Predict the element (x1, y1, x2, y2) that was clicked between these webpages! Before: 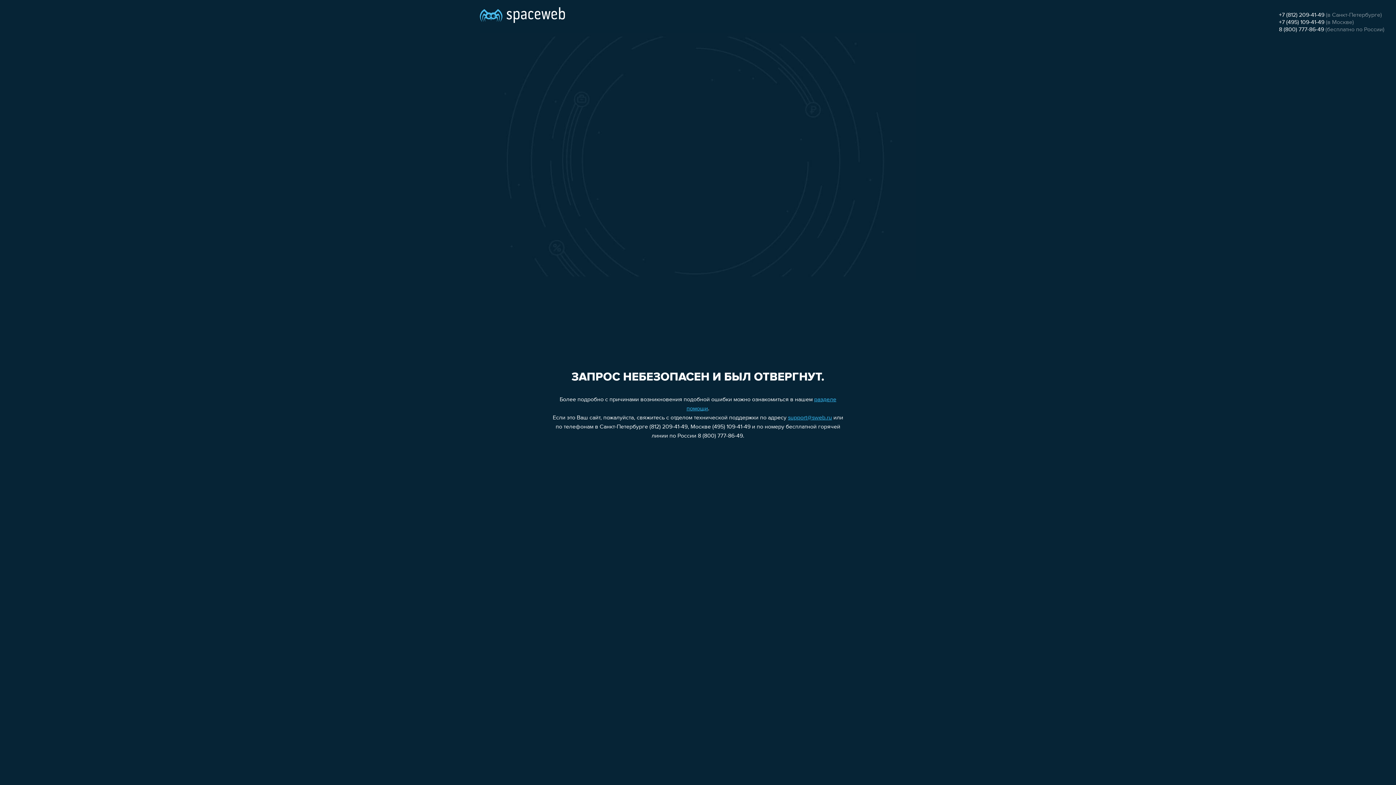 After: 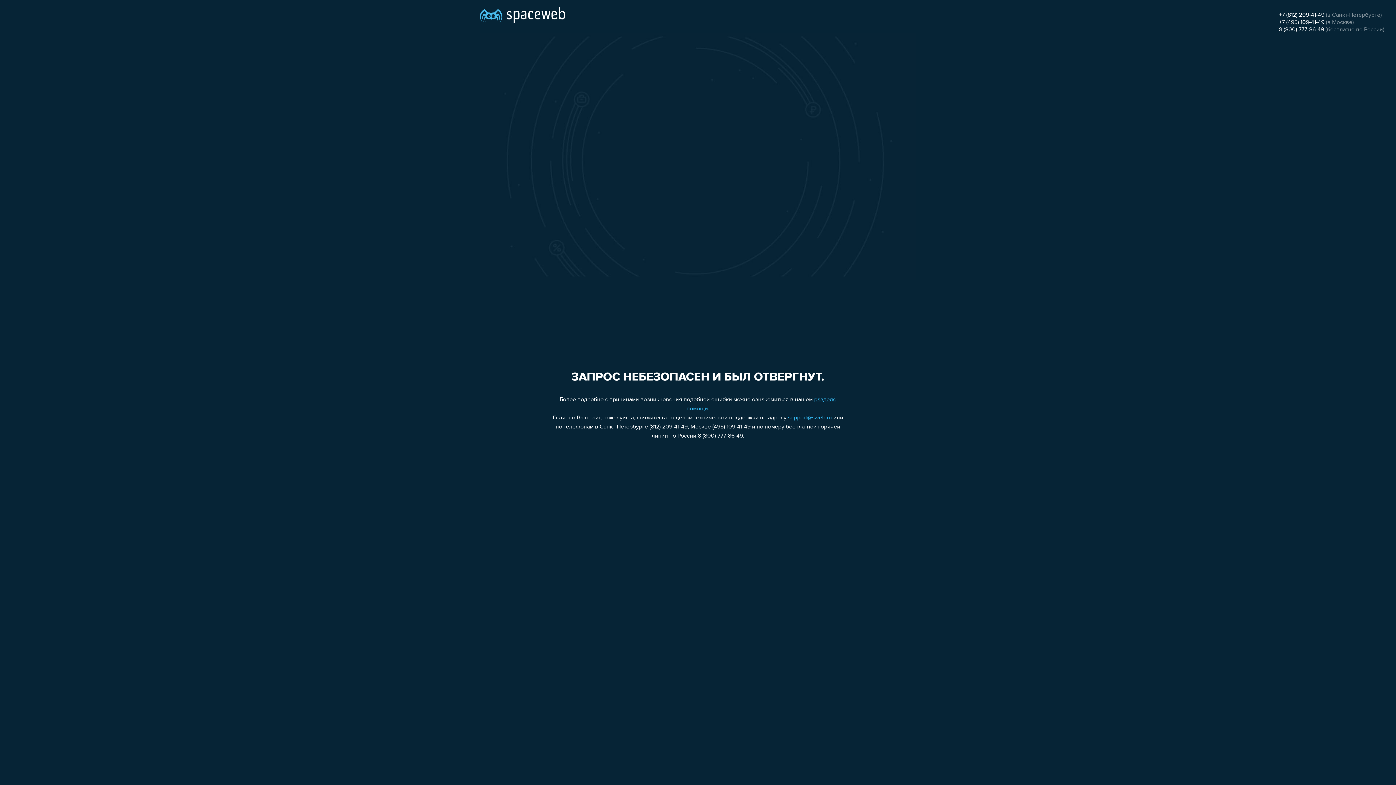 Action: label: +7 (812) 209-41-49 bbox: (1279, 12, 1324, 18)